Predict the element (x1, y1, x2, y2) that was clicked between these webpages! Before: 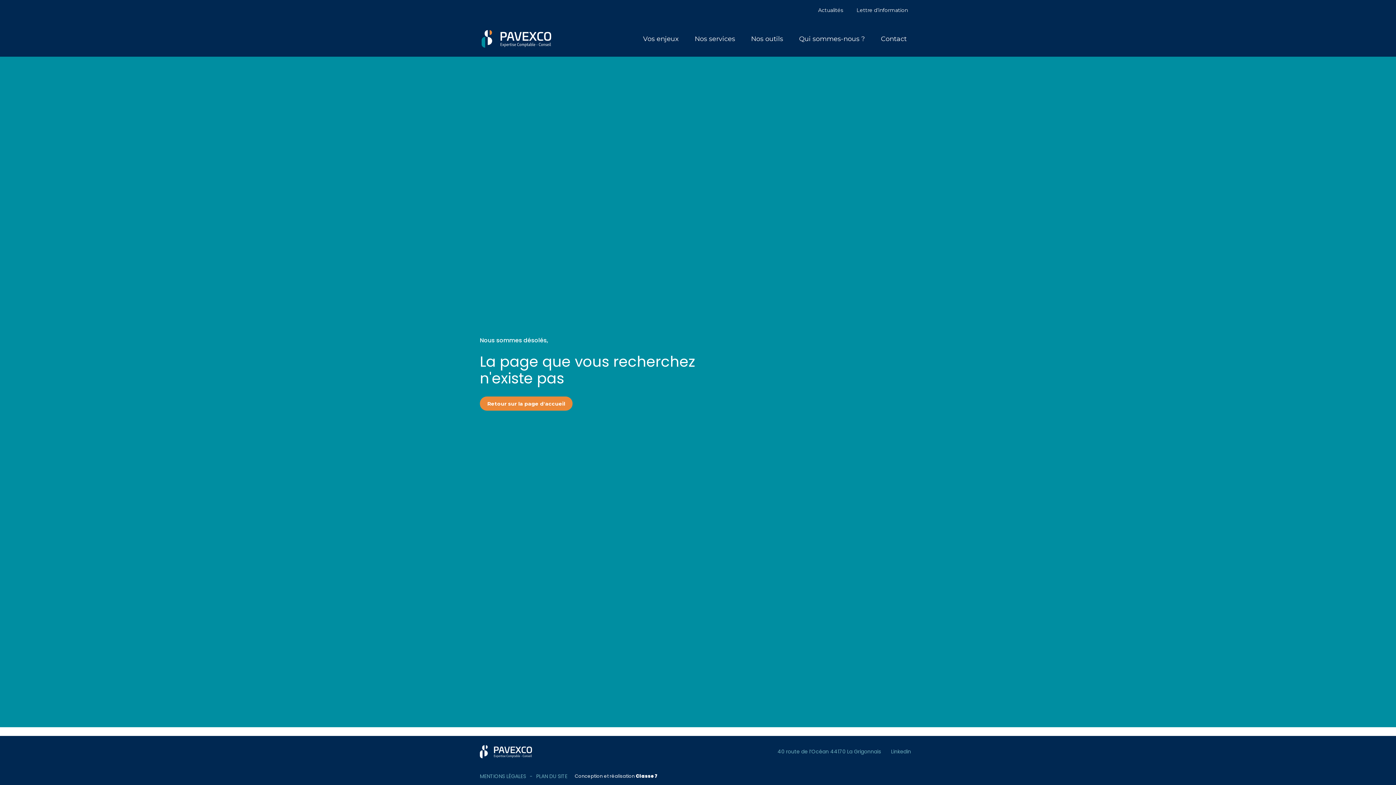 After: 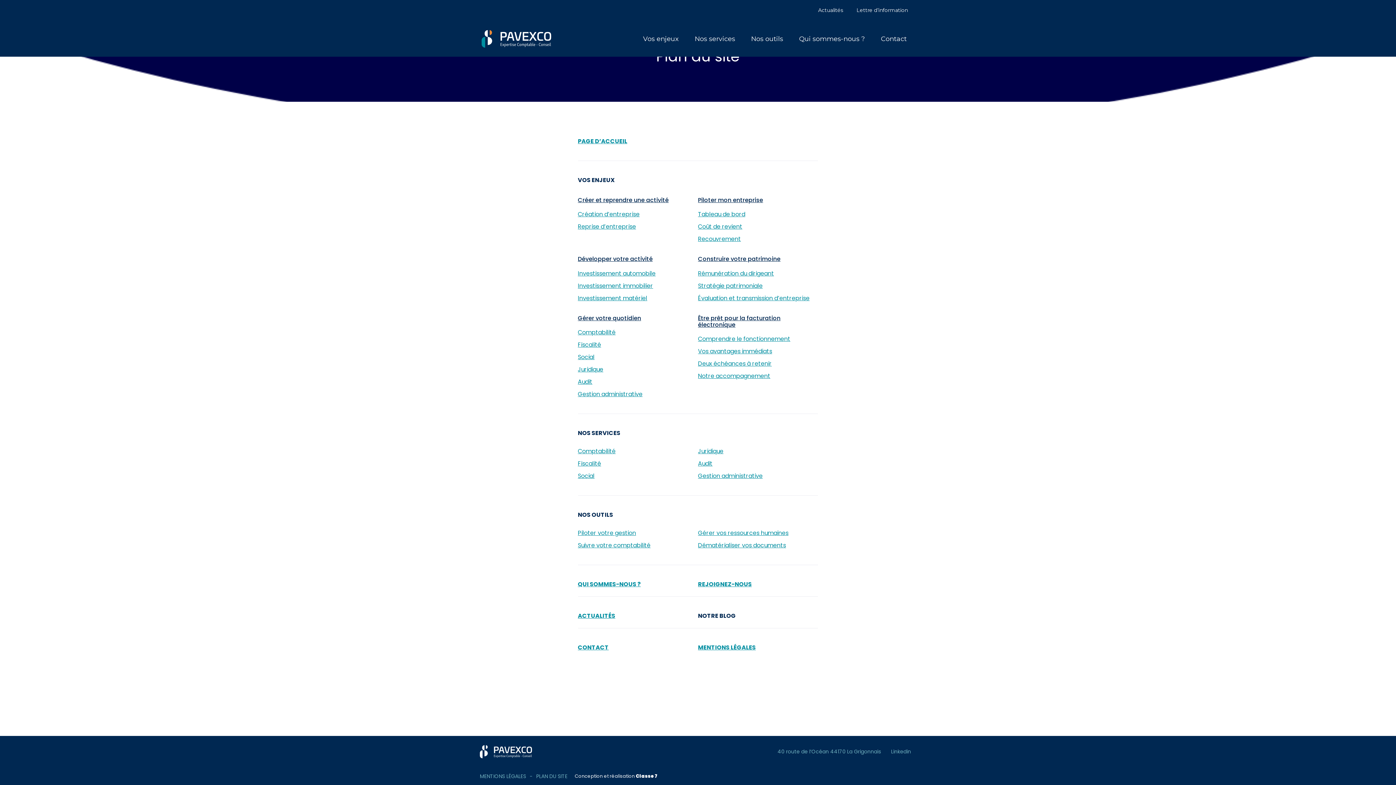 Action: label: PLAN DU SITE bbox: (536, 773, 567, 779)